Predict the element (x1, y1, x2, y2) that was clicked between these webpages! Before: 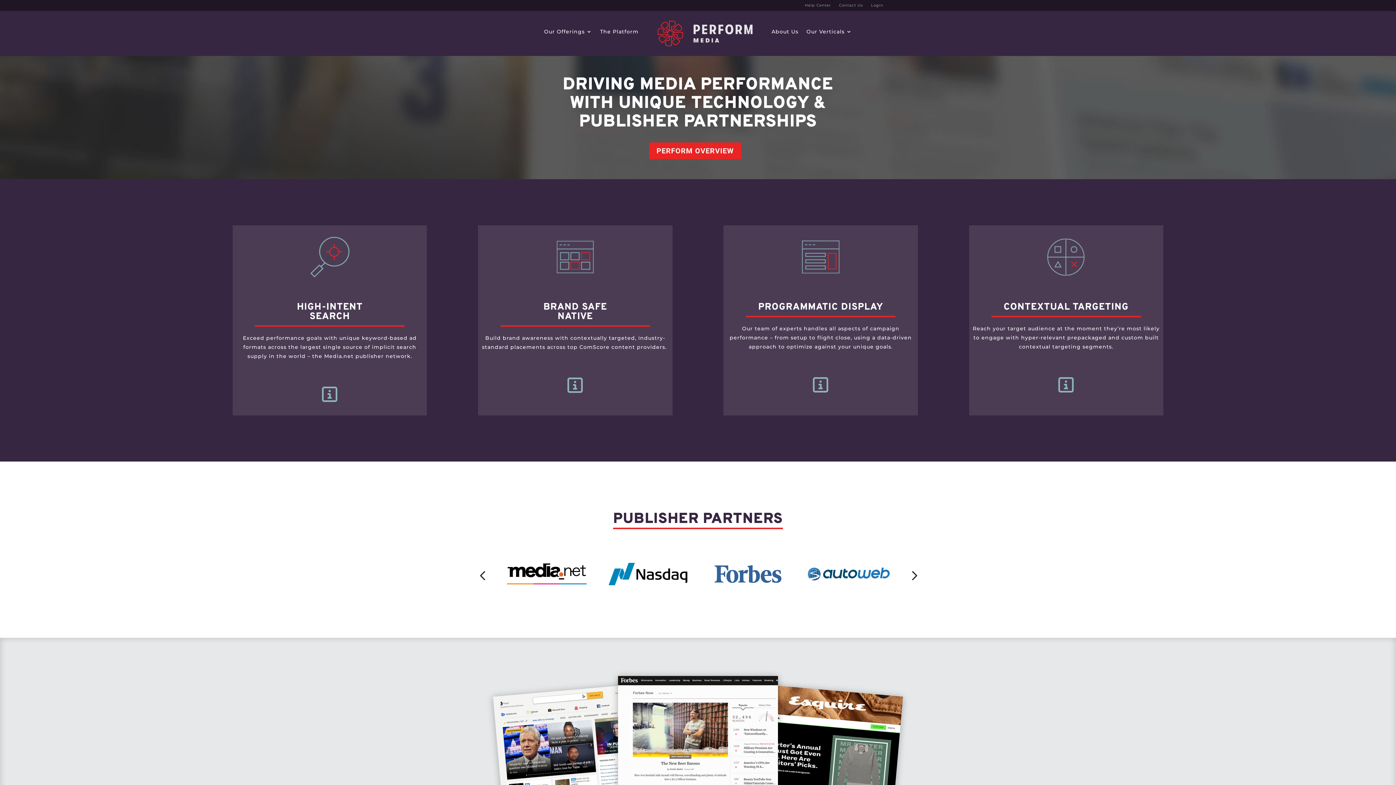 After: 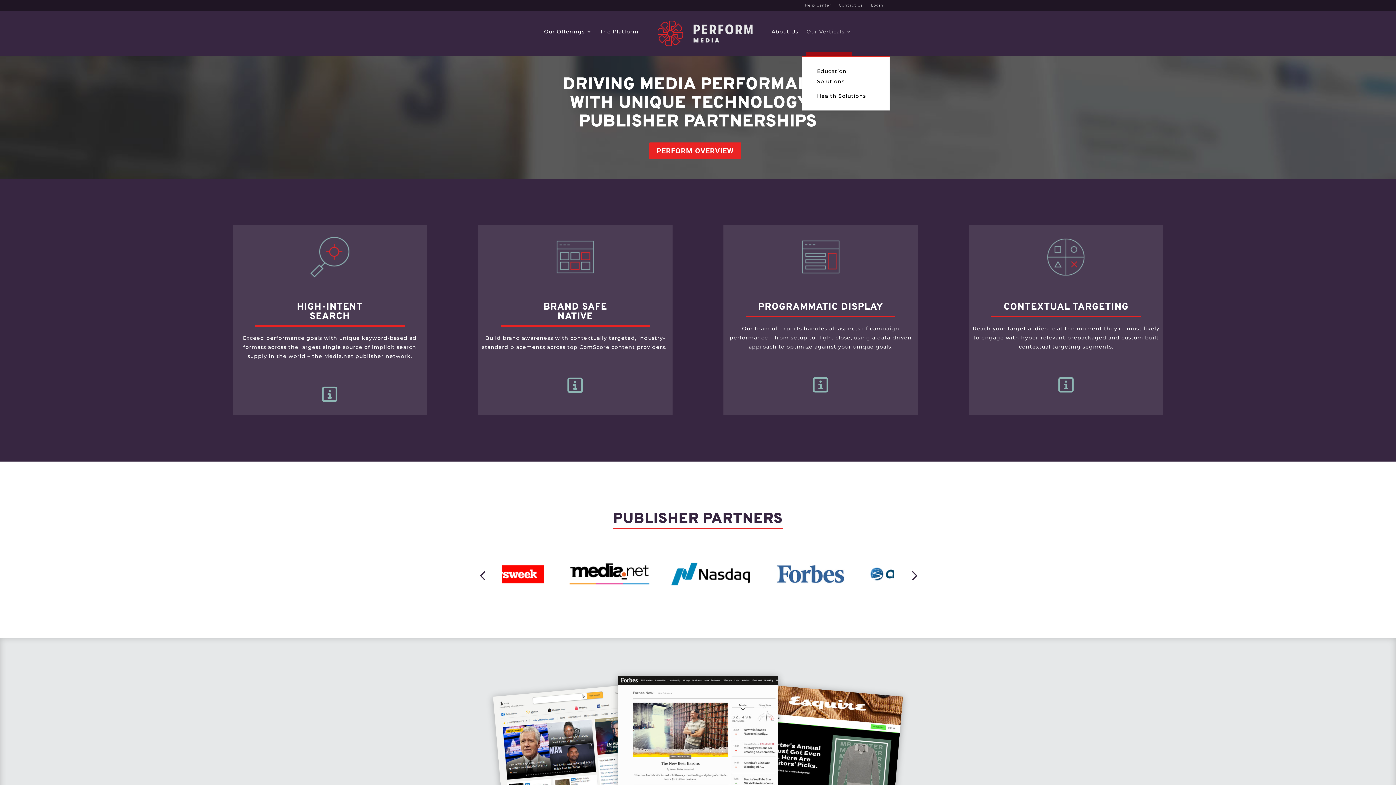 Action: label: Our Verticals bbox: (806, 10, 852, 56)